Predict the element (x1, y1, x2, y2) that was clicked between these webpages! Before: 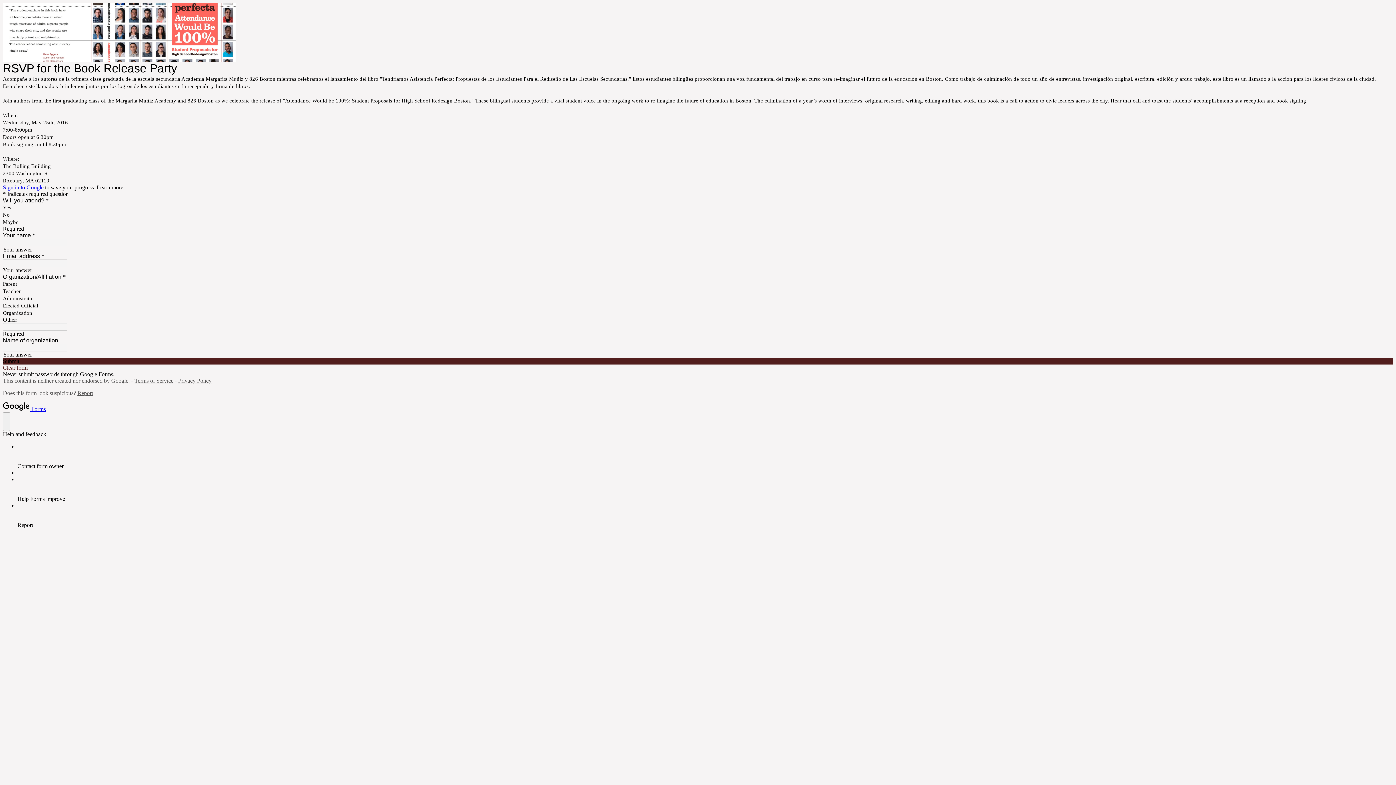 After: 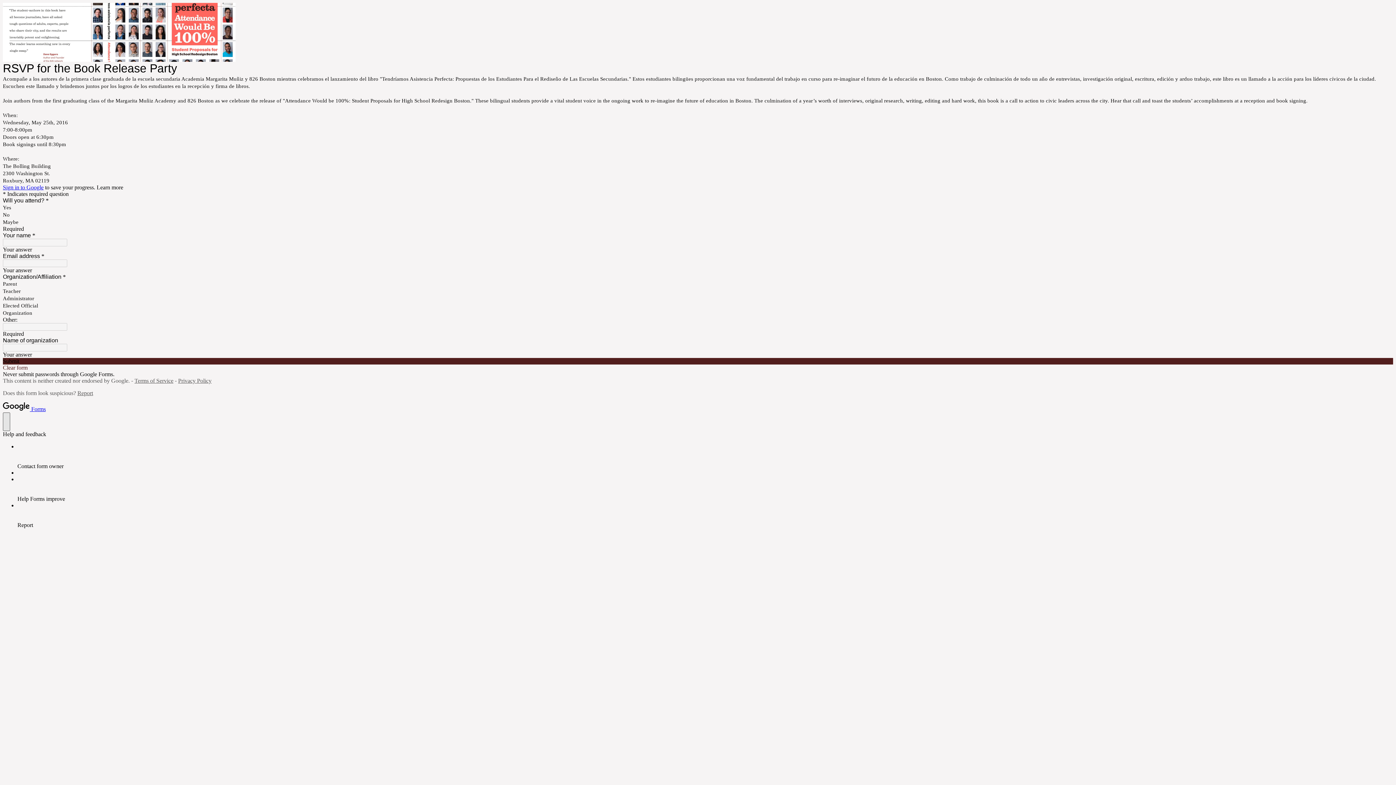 Action: bbox: (2, 412, 10, 431) label: help and feedback